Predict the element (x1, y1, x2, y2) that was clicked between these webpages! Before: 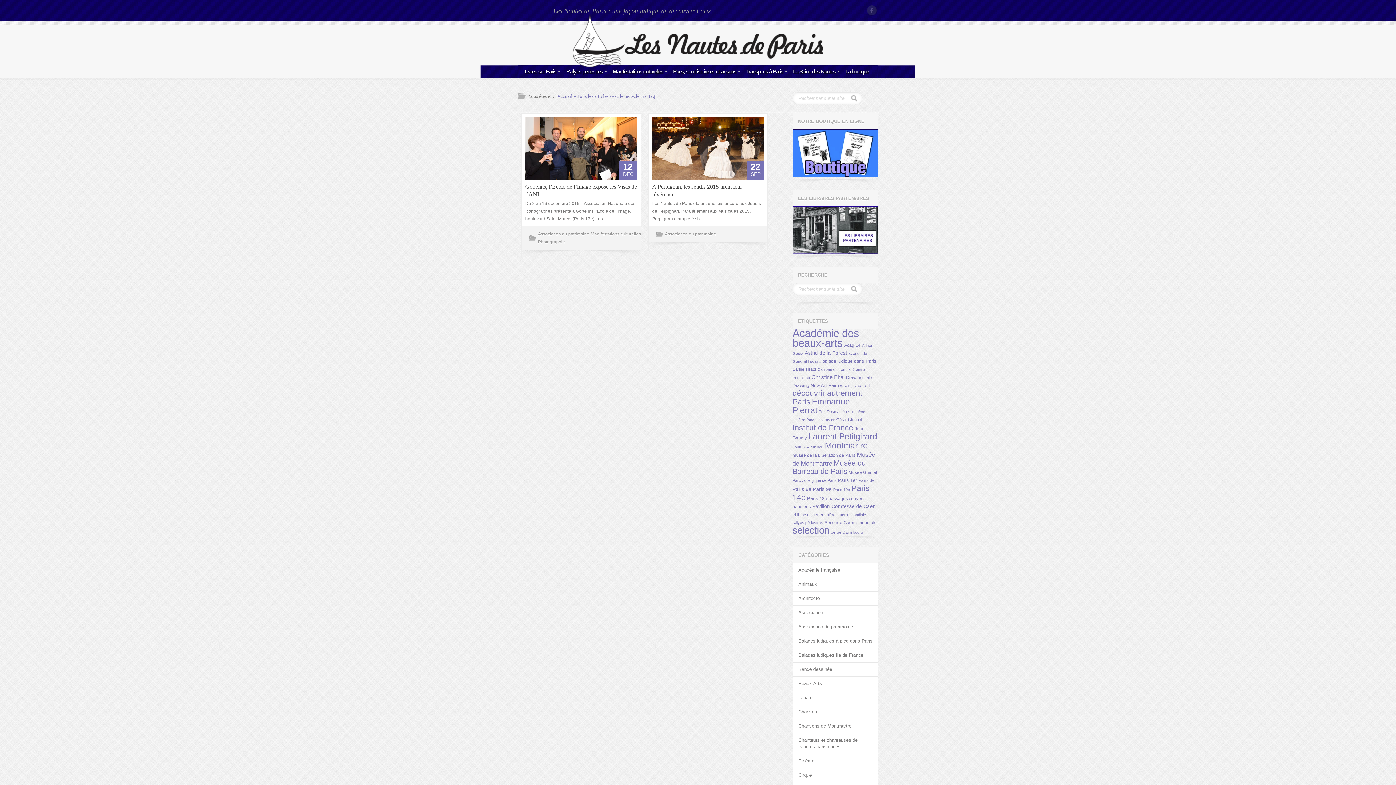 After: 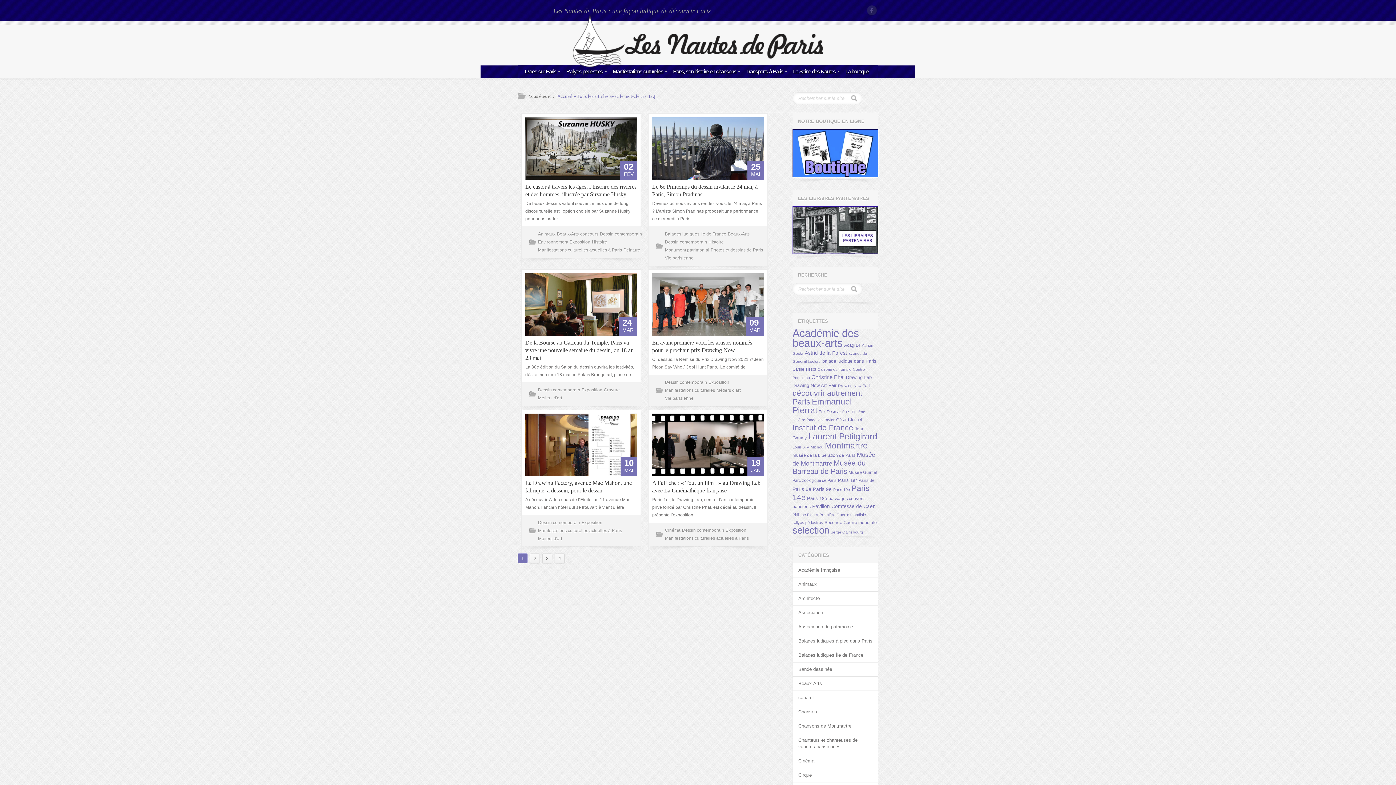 Action: label: Christine Phal (19 éléments) bbox: (811, 374, 844, 380)